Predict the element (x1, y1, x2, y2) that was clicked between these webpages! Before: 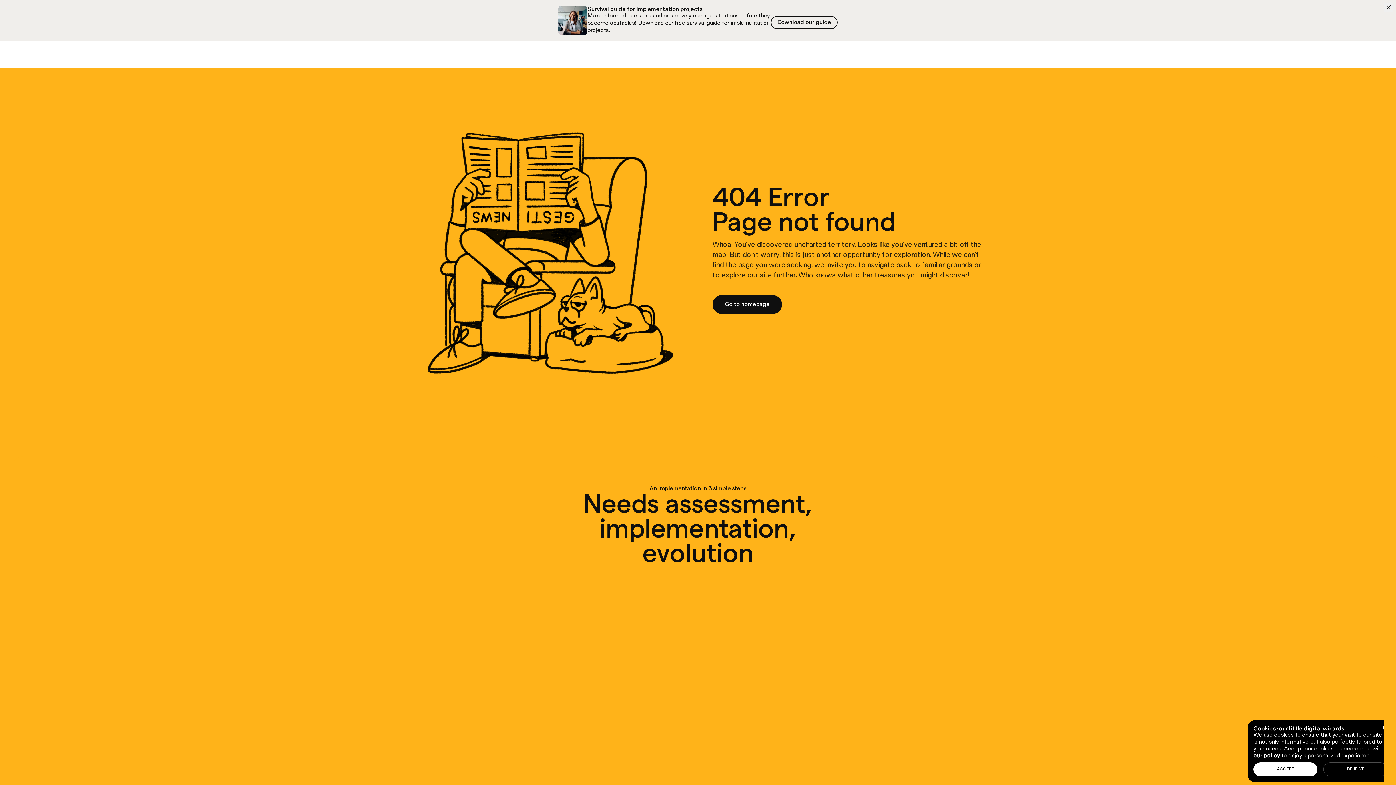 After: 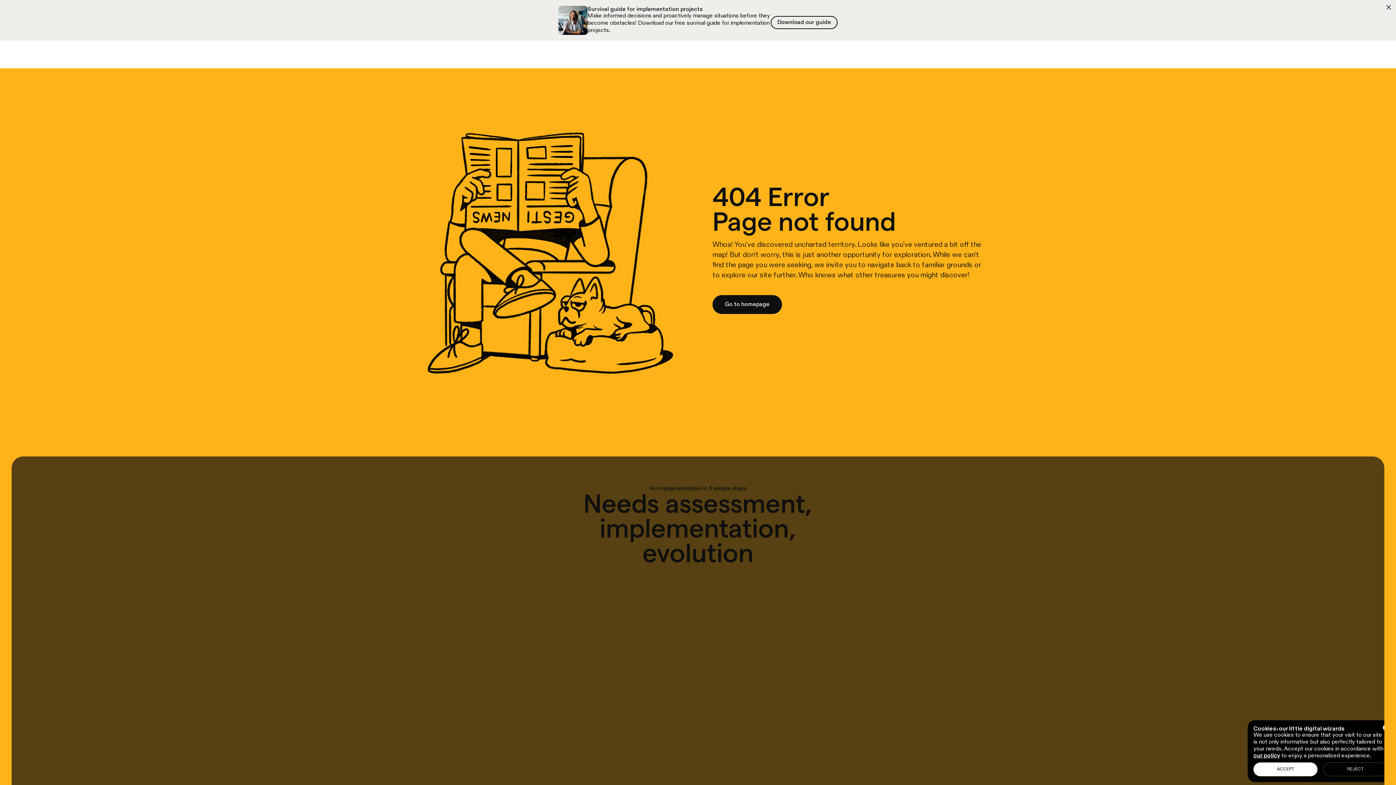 Action: label: Business Applications bbox: (48, 51, 103, 57)